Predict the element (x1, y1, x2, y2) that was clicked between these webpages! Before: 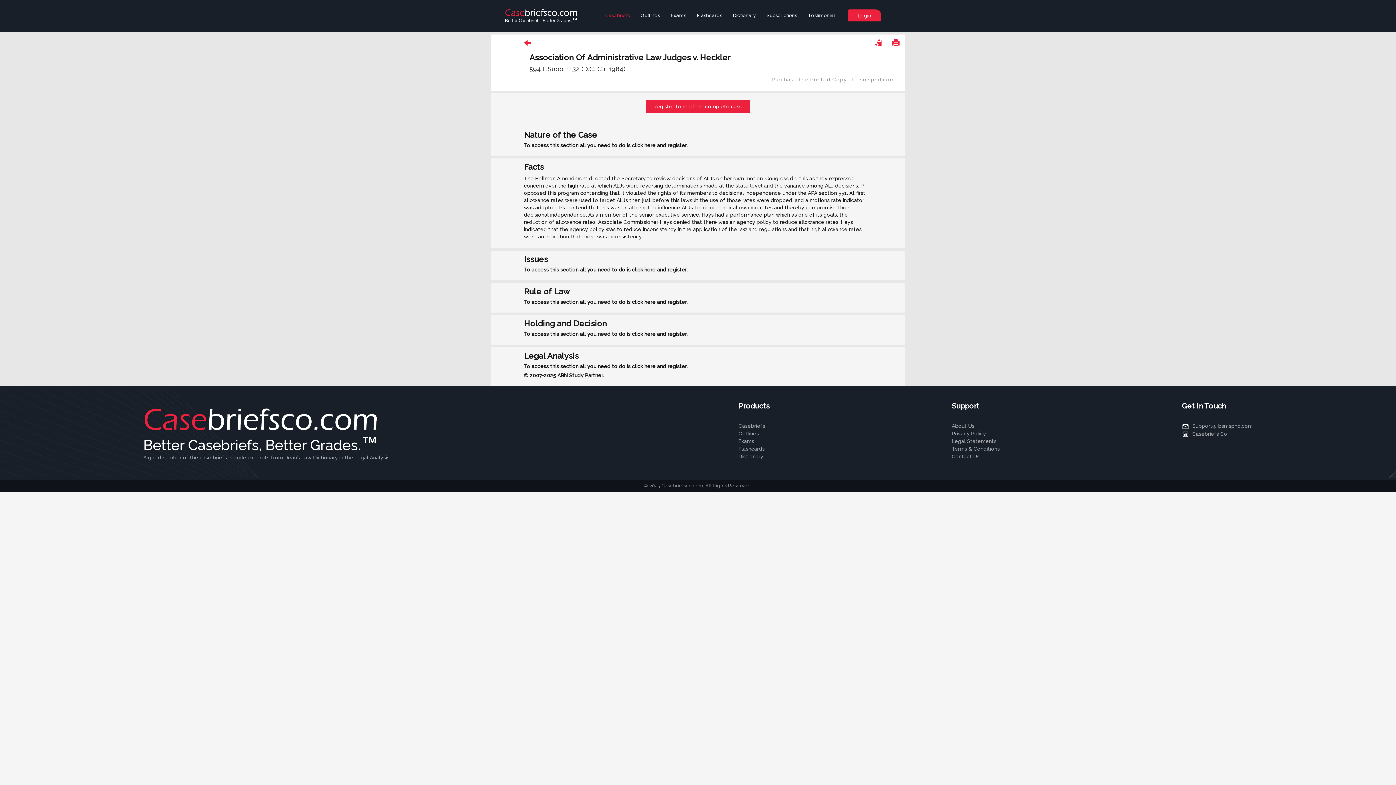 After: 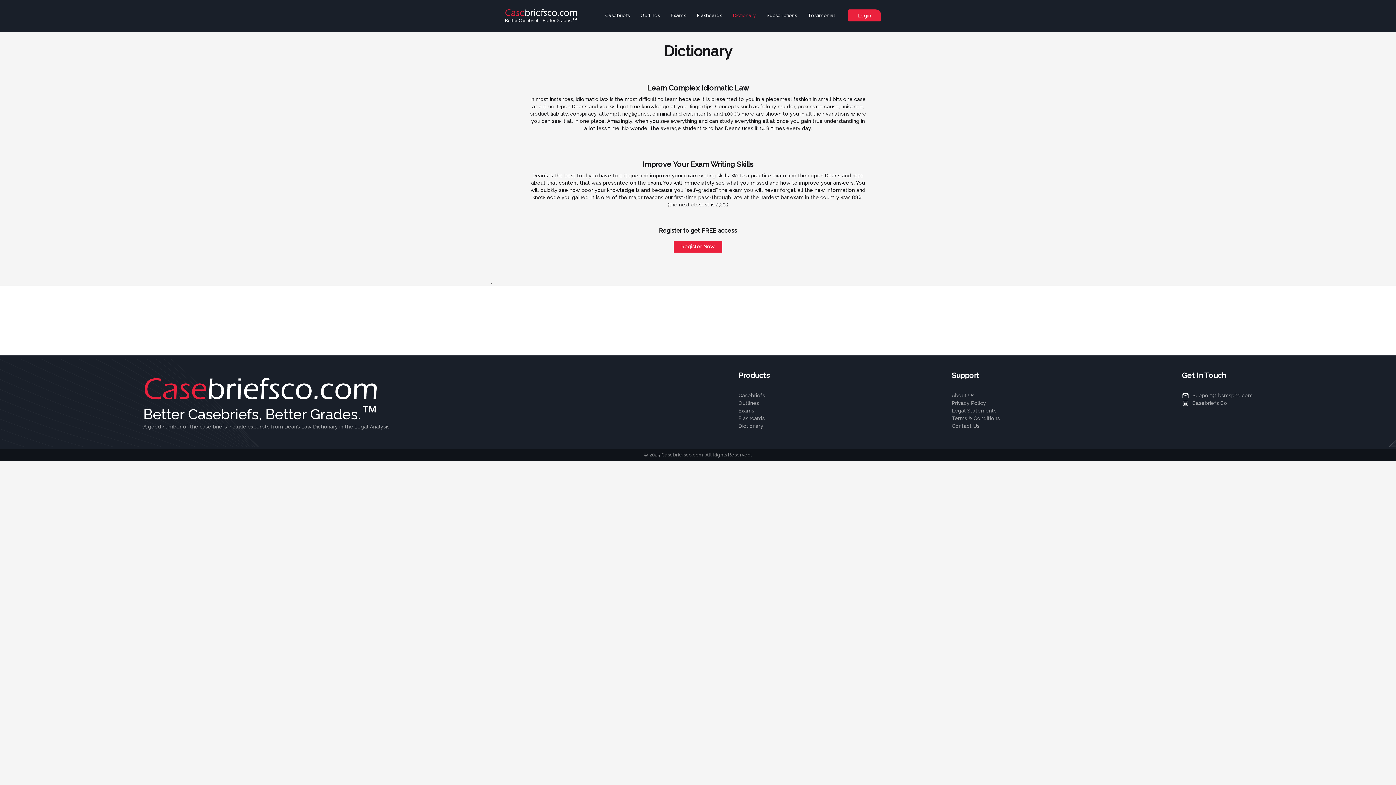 Action: label: Dictionary bbox: (727, 6, 761, 24)